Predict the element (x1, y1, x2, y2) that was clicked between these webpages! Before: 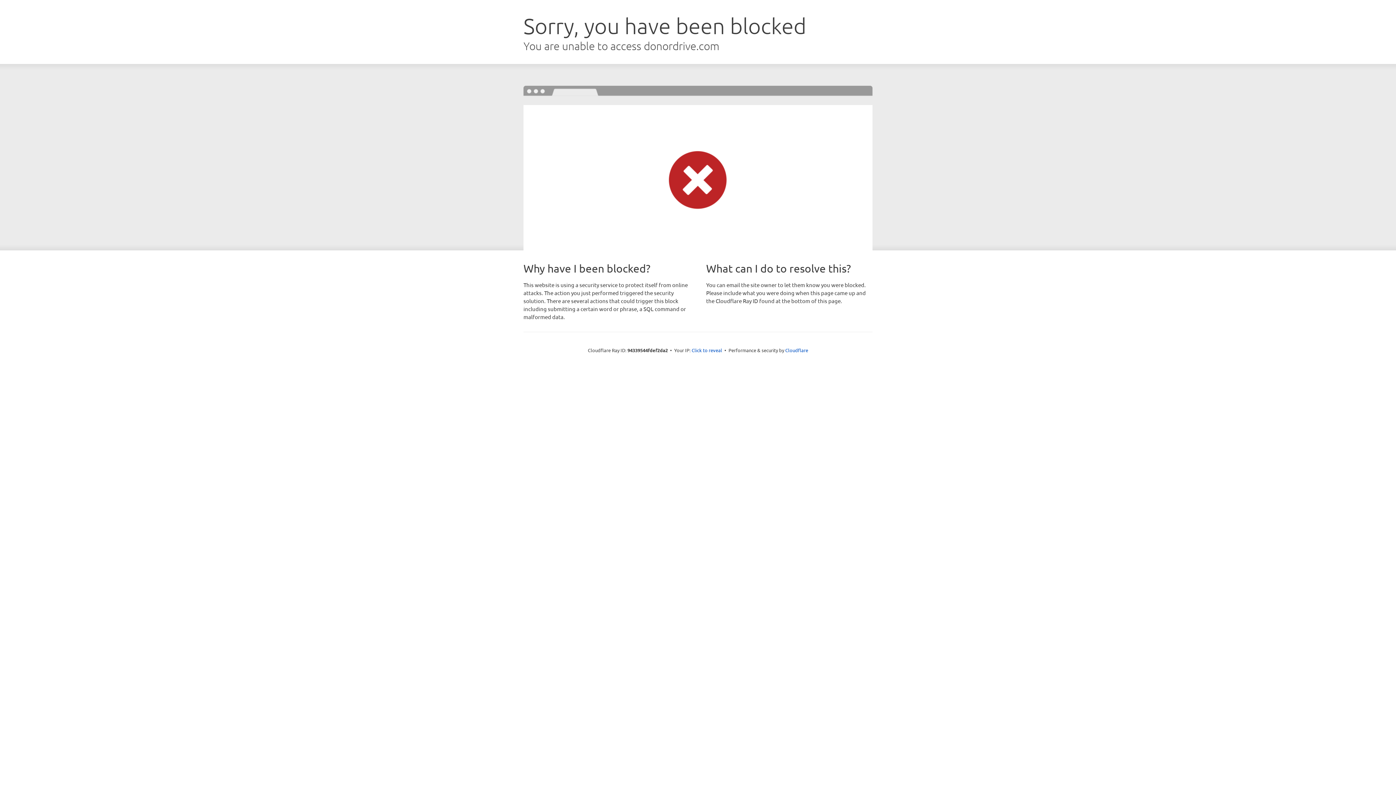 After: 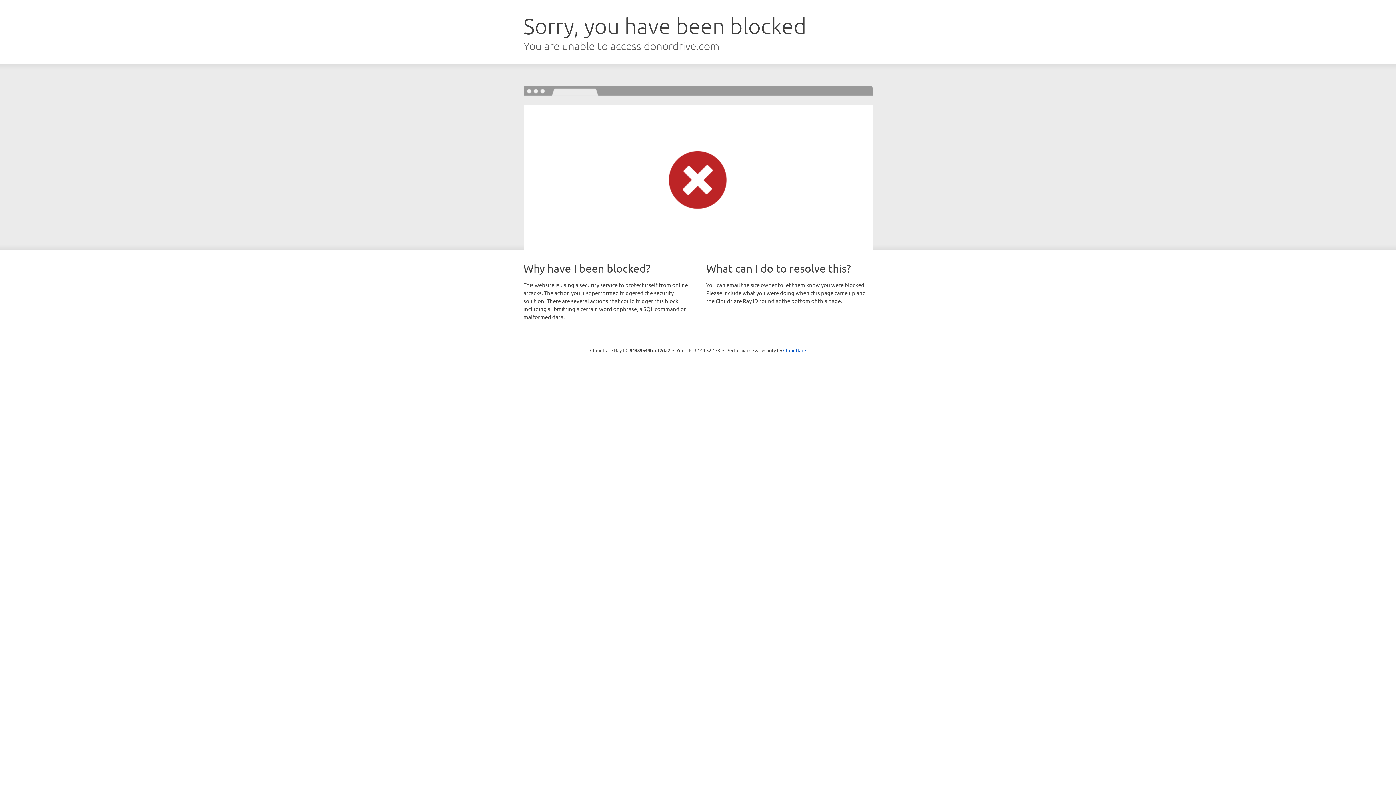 Action: label: Click to reveal bbox: (691, 346, 722, 353)